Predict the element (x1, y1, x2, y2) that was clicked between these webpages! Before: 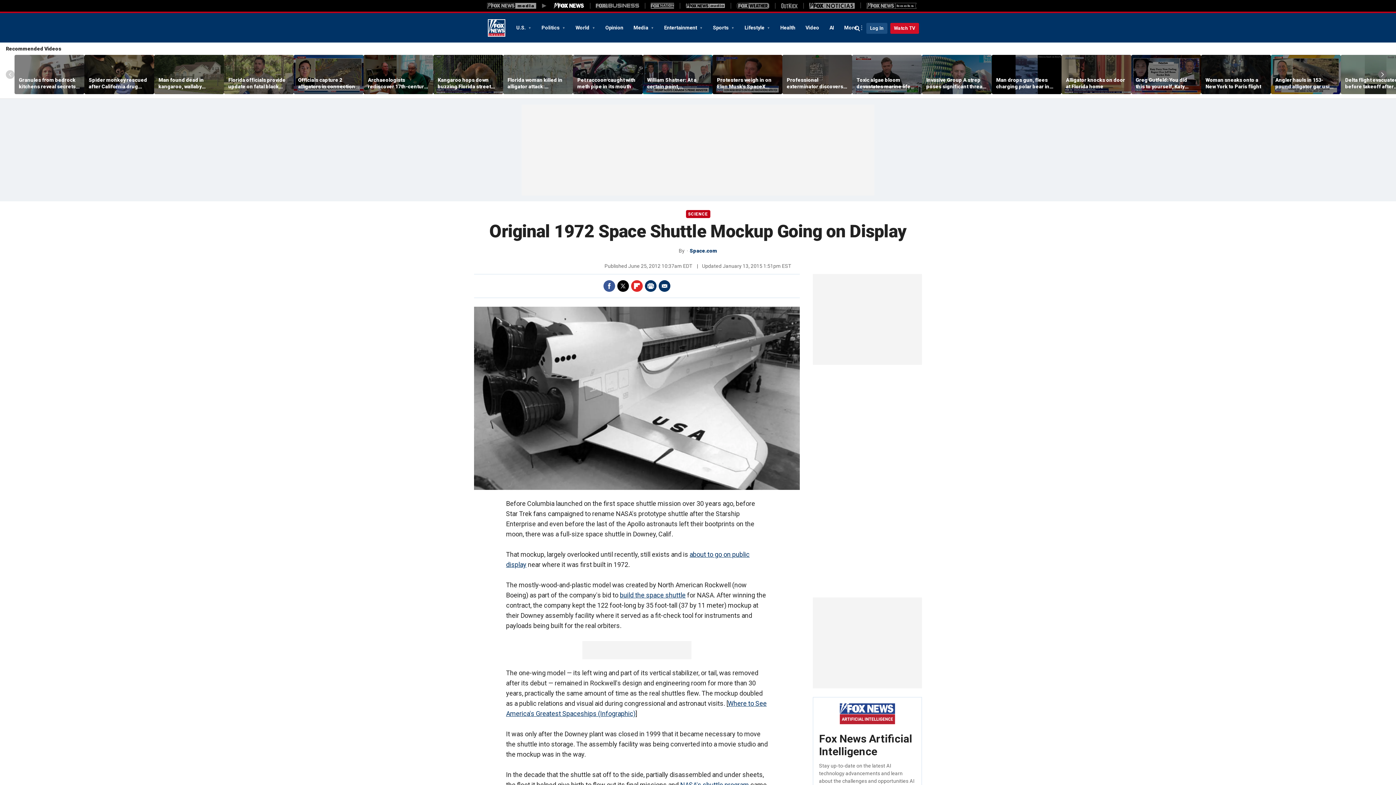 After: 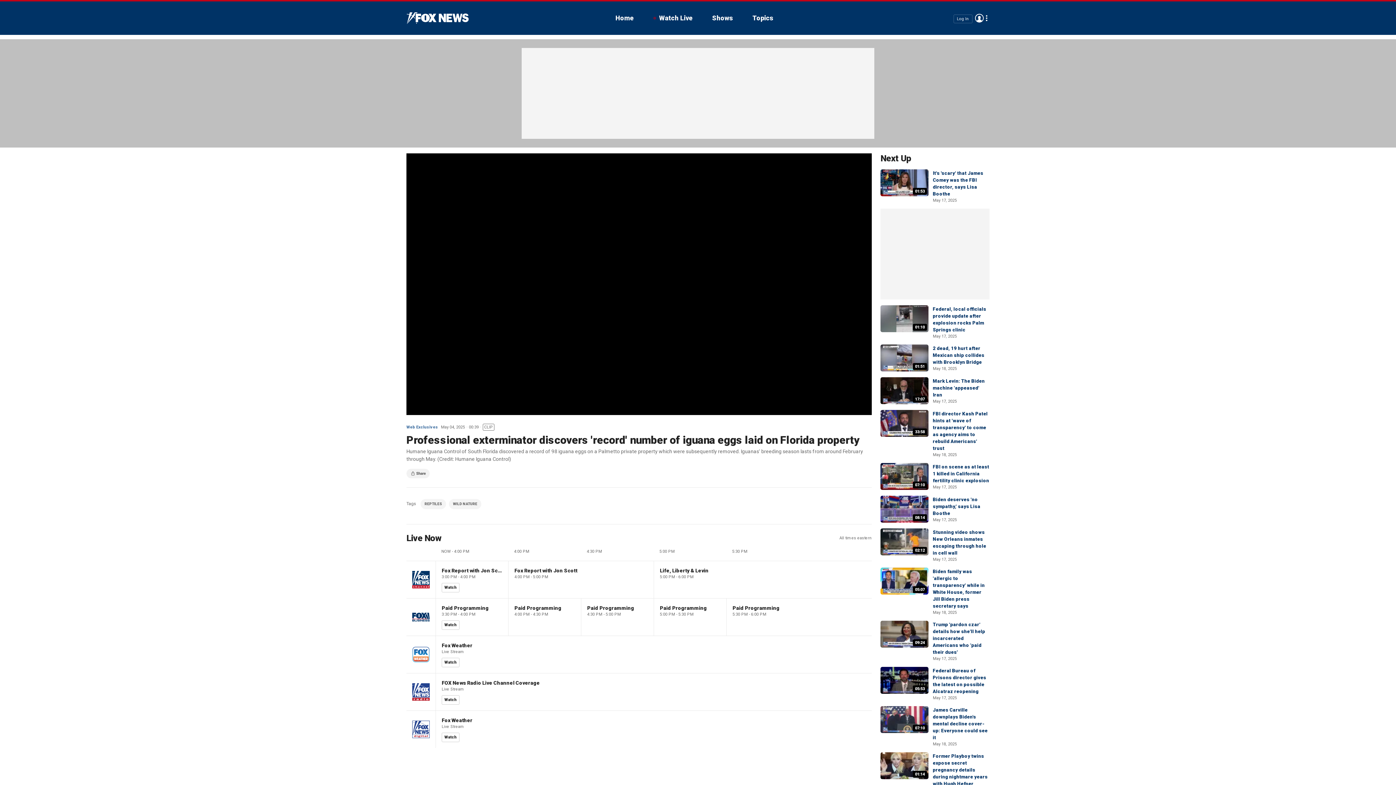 Action: bbox: (786, 76, 848, 89) label: Professional exterminator discovers 'record' number of iguana eggs laid on Florida property